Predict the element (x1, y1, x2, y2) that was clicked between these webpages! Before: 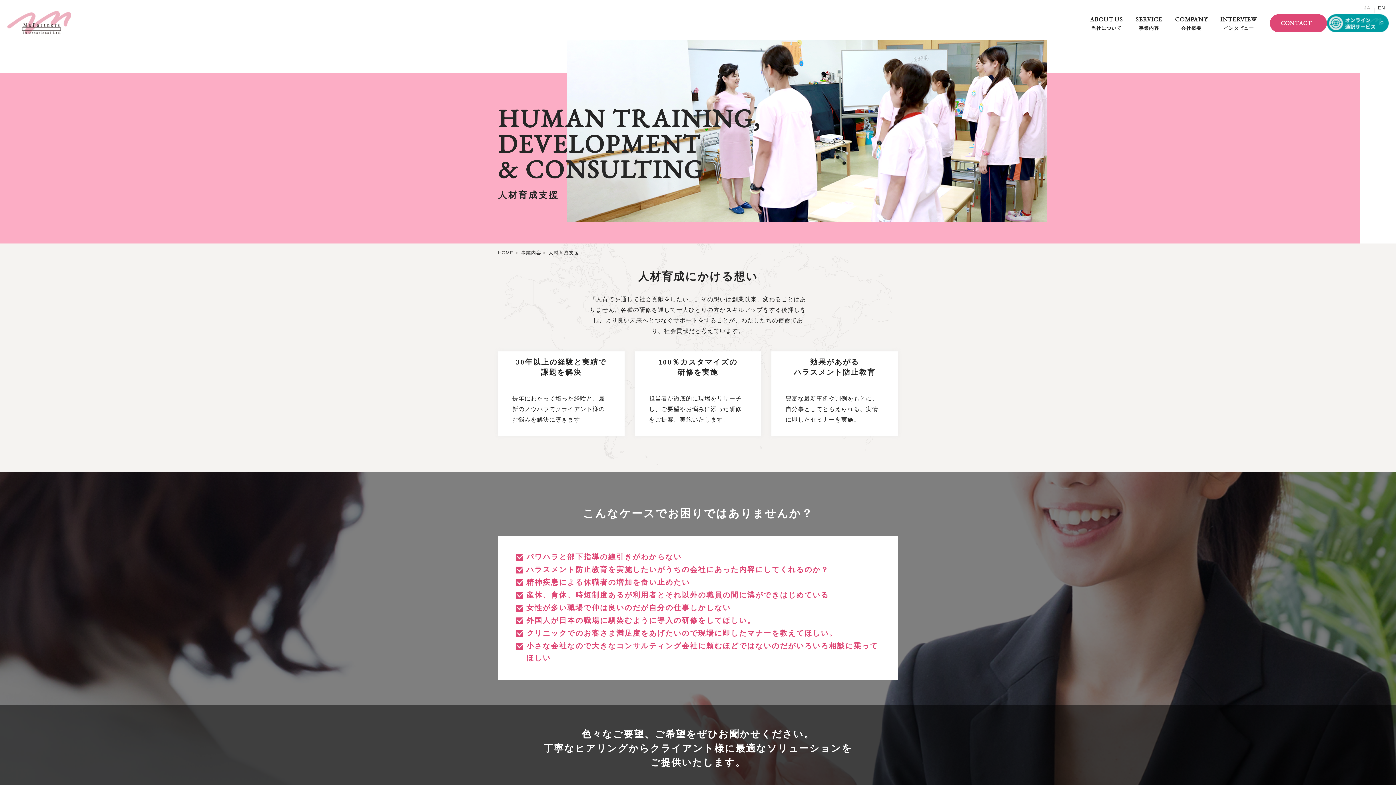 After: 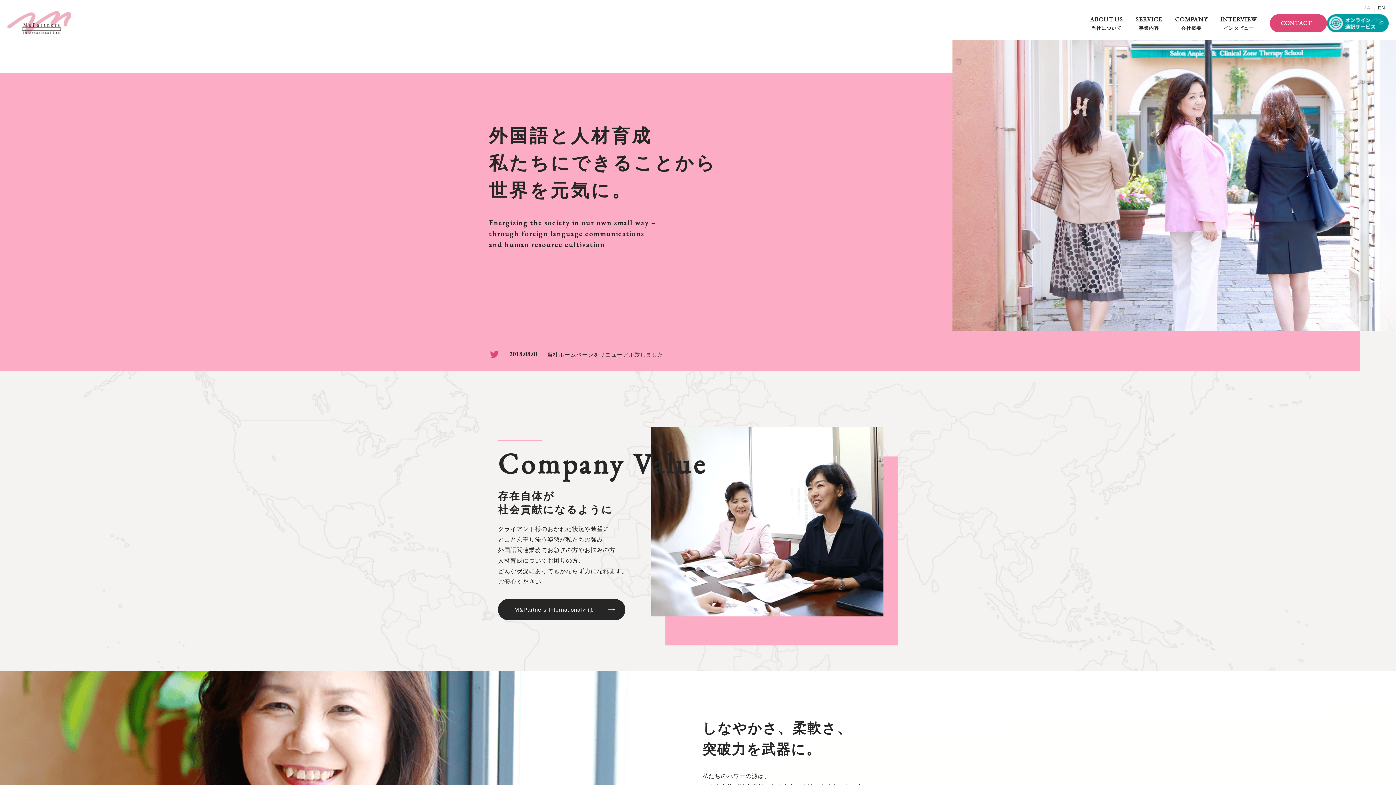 Action: label: HOME bbox: (498, 243, 513, 262)